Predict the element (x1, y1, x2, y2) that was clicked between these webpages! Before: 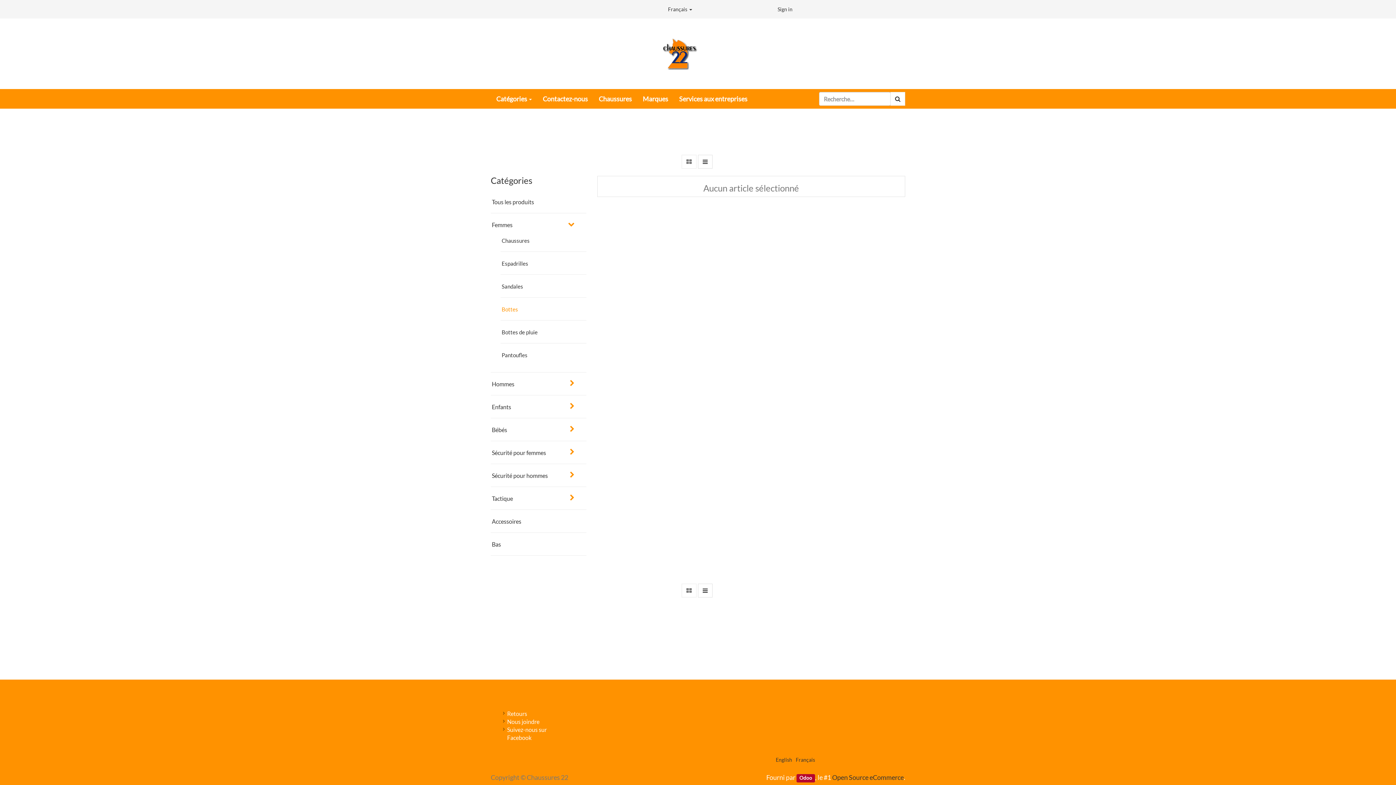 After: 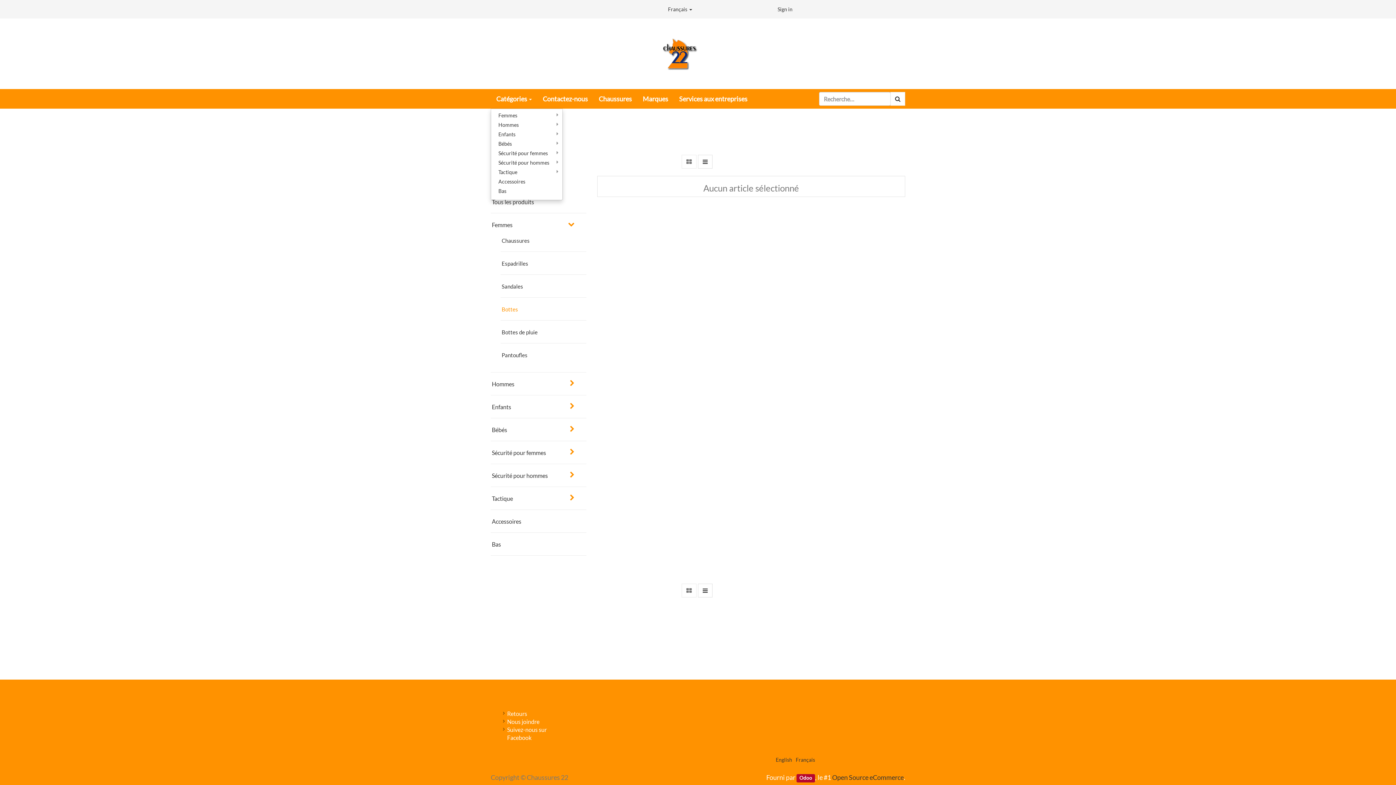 Action: bbox: (490, 89, 537, 108) label: Catégories 